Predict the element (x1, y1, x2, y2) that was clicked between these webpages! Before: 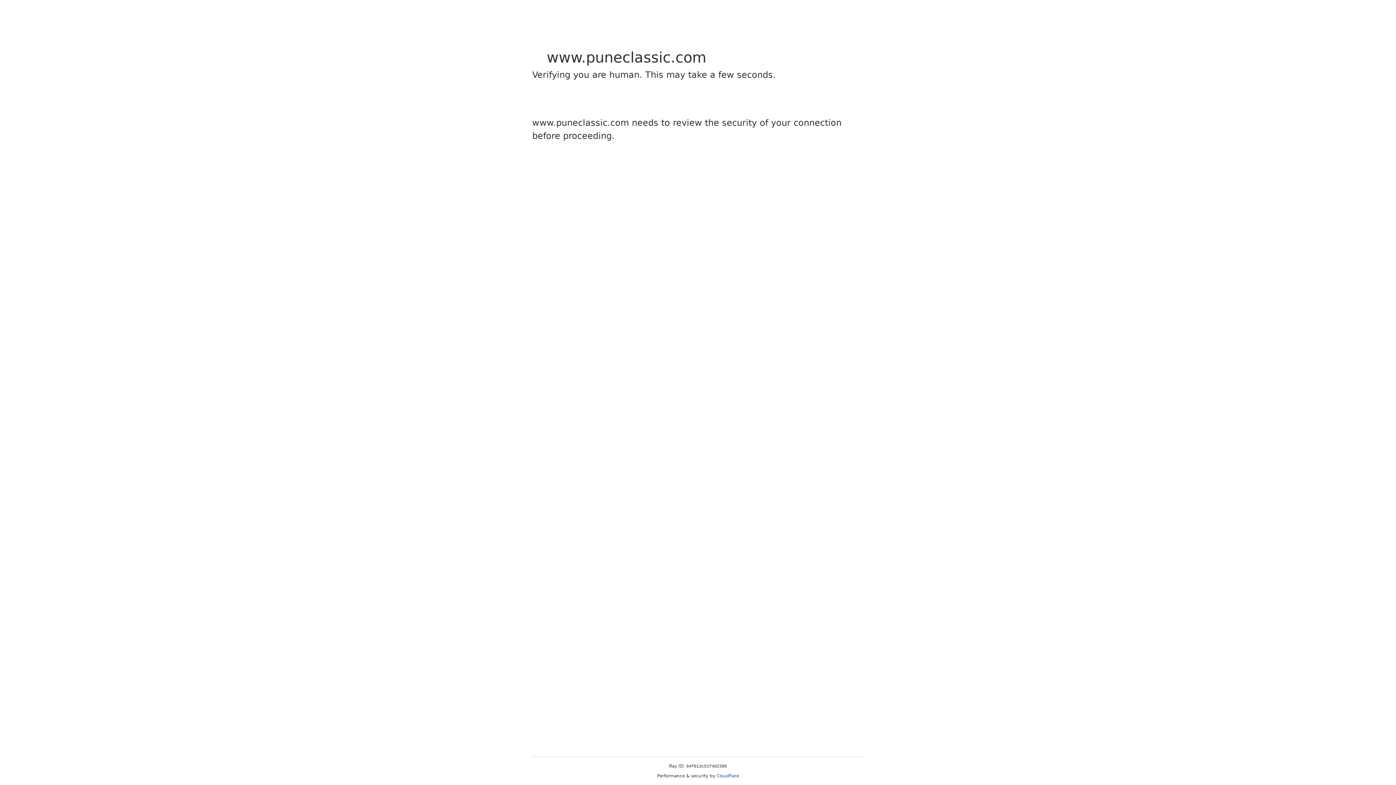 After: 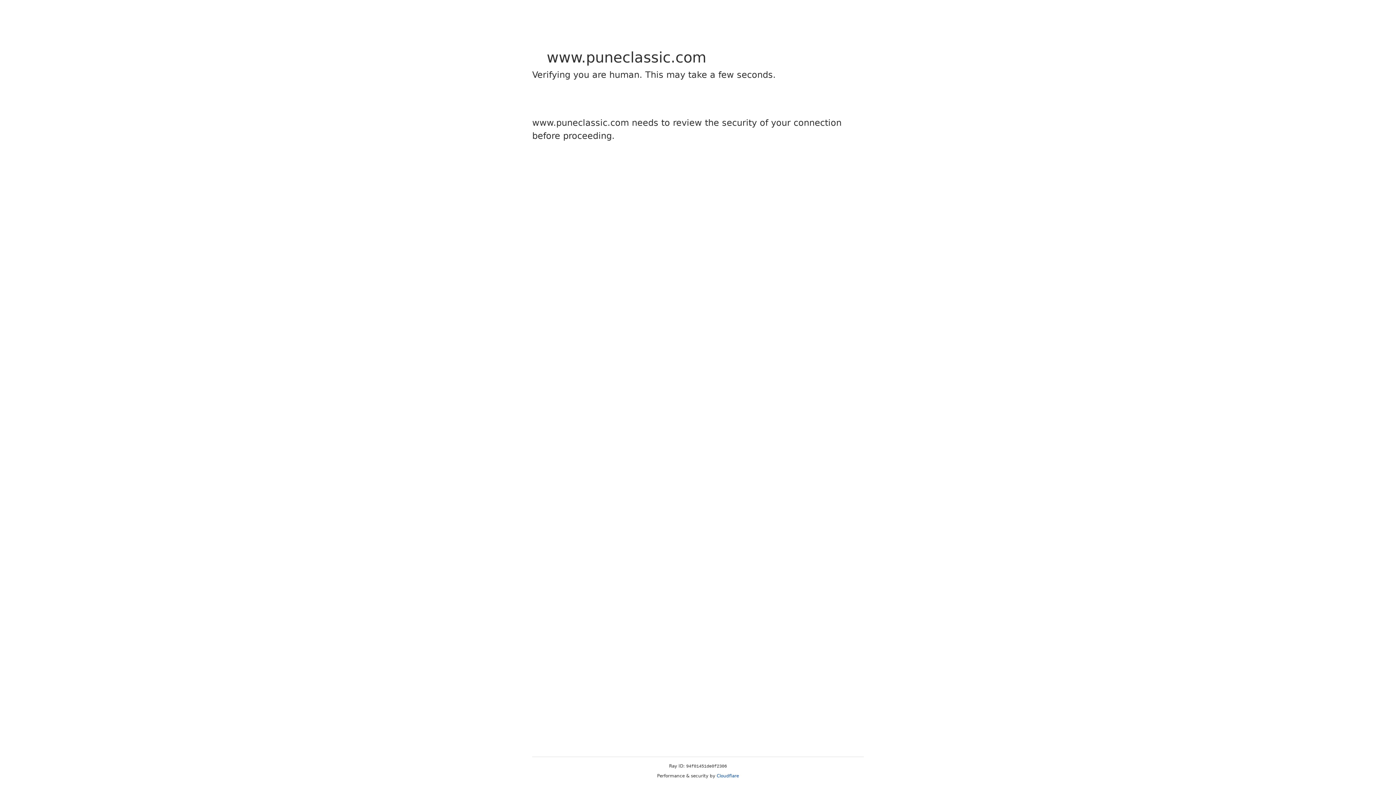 Action: bbox: (716, 773, 739, 778) label: Cloudflare